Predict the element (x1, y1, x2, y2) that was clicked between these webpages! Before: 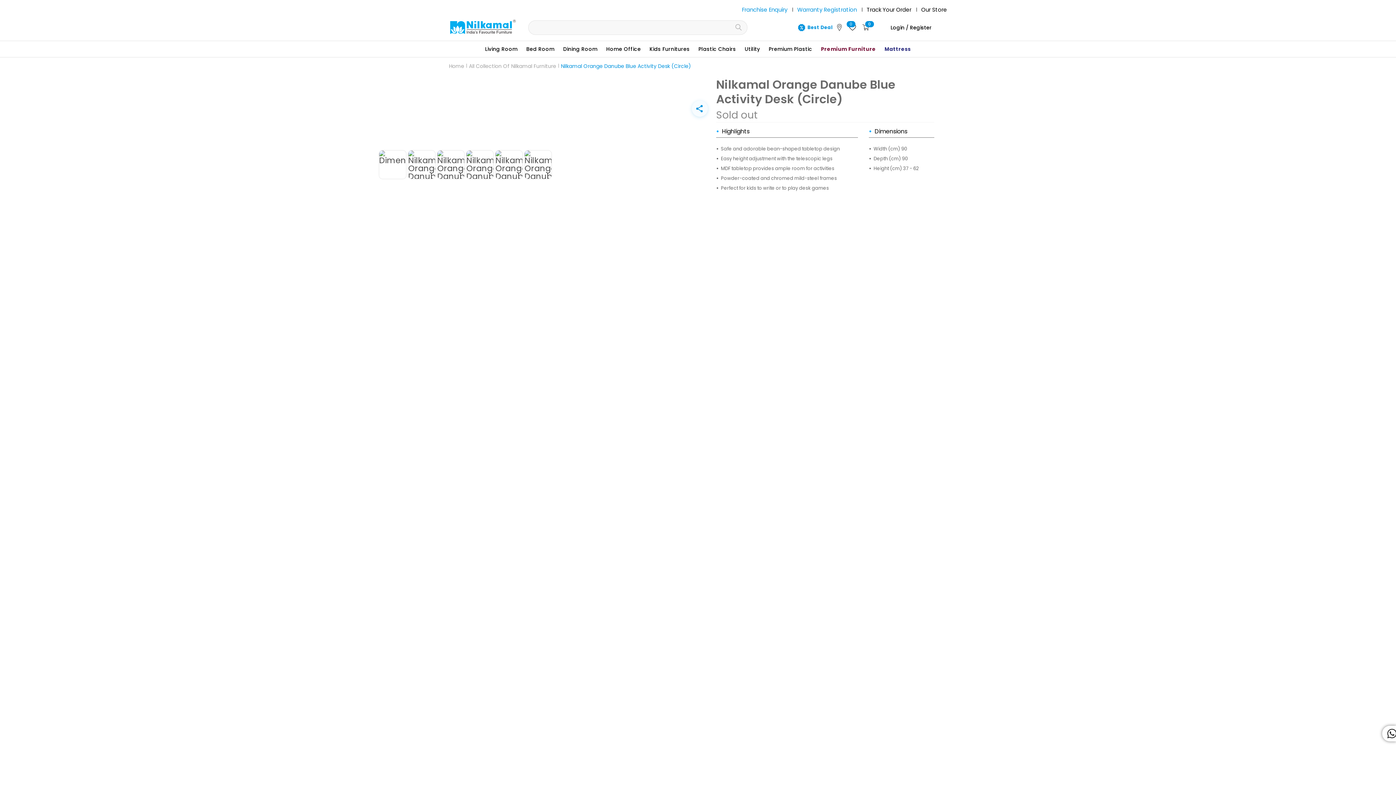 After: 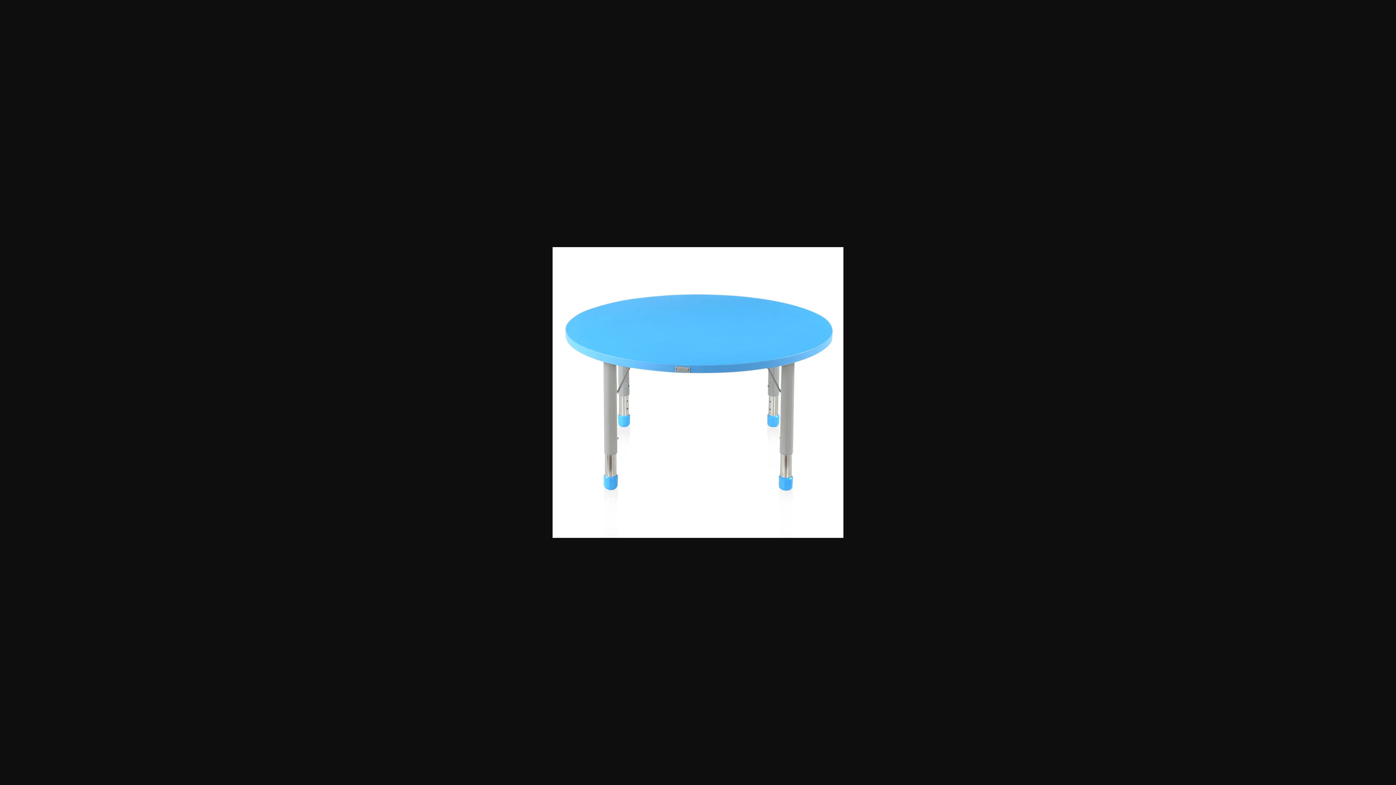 Action: bbox: (487, 467, 682, 663)